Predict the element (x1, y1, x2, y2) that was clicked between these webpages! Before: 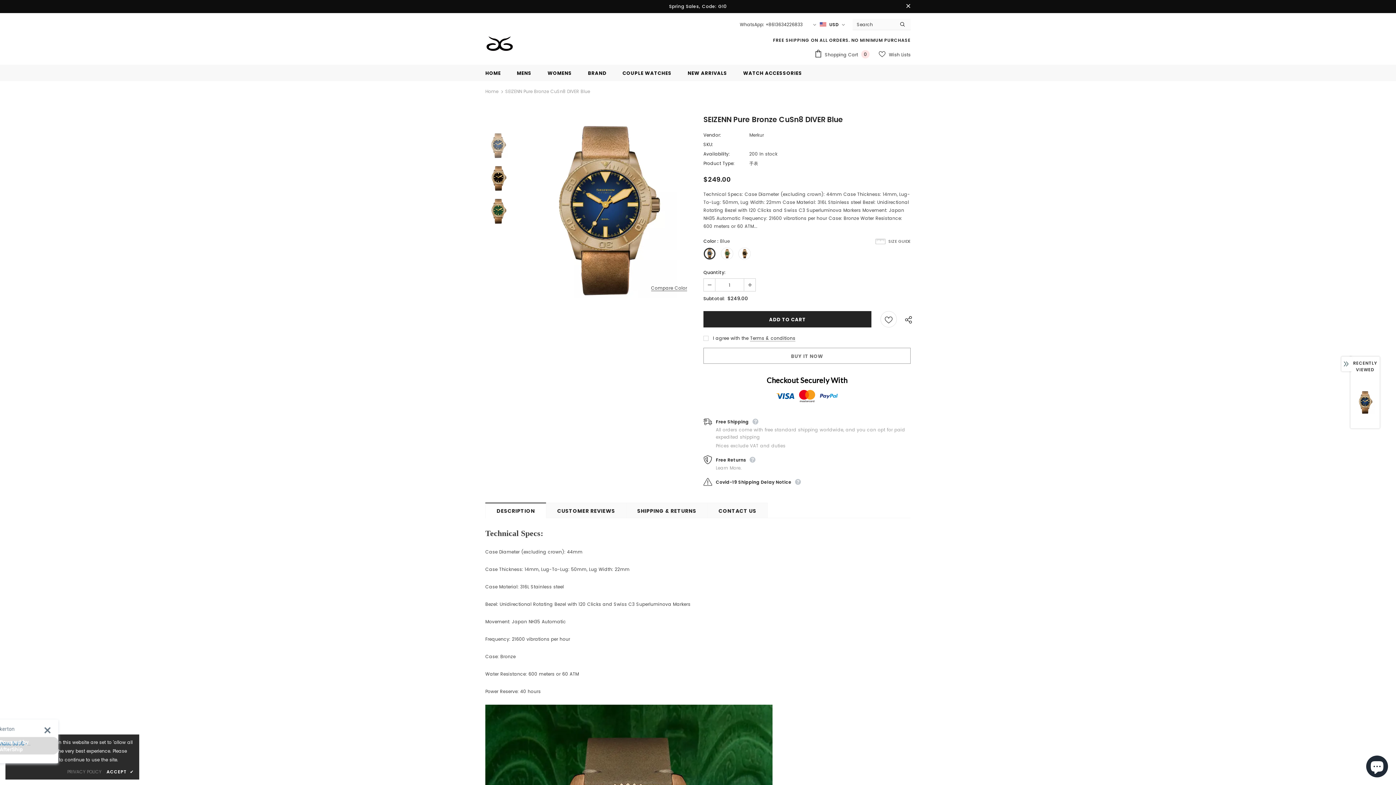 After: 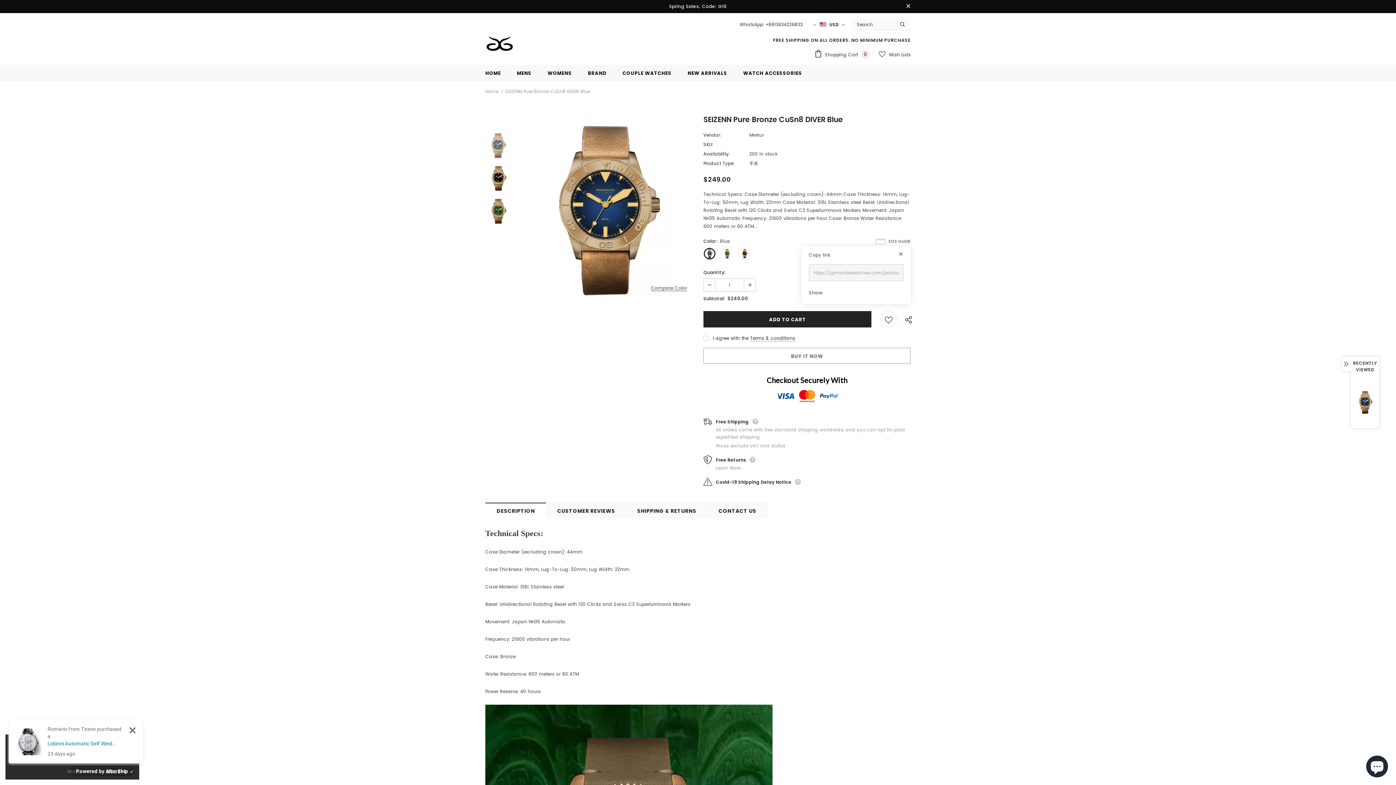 Action: label: Share bbox: (900, 312, 913, 326)